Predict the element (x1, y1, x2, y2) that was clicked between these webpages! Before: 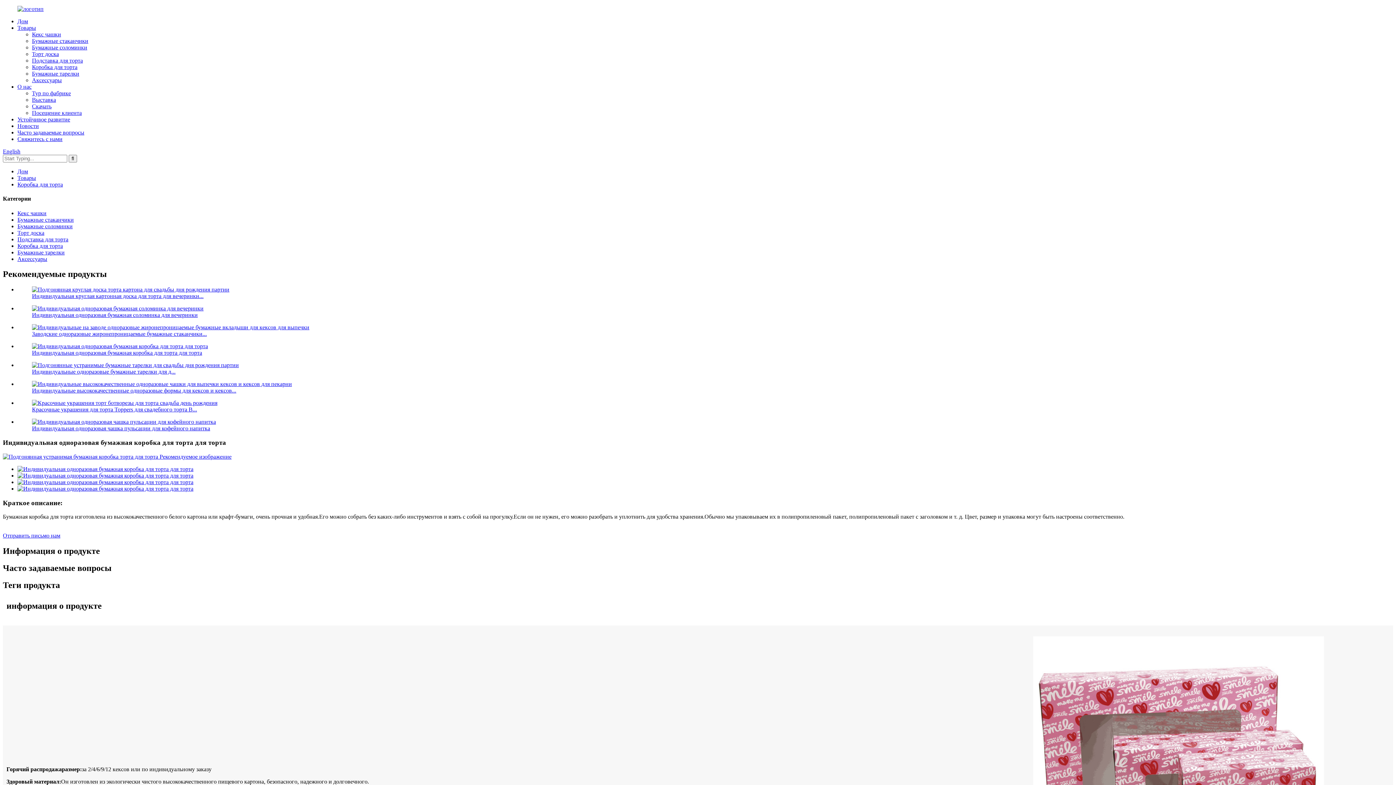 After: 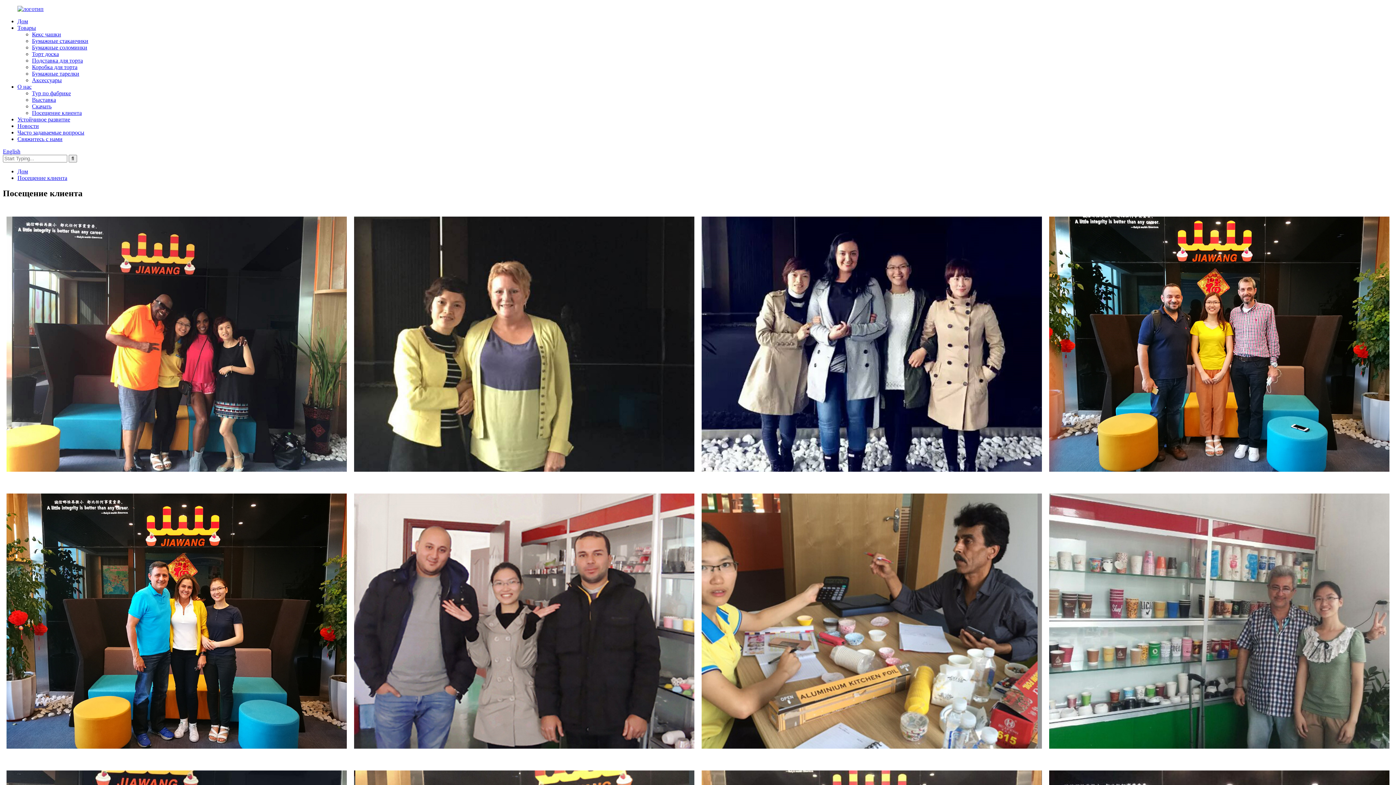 Action: bbox: (32, 109, 81, 116) label: Посещение клиента